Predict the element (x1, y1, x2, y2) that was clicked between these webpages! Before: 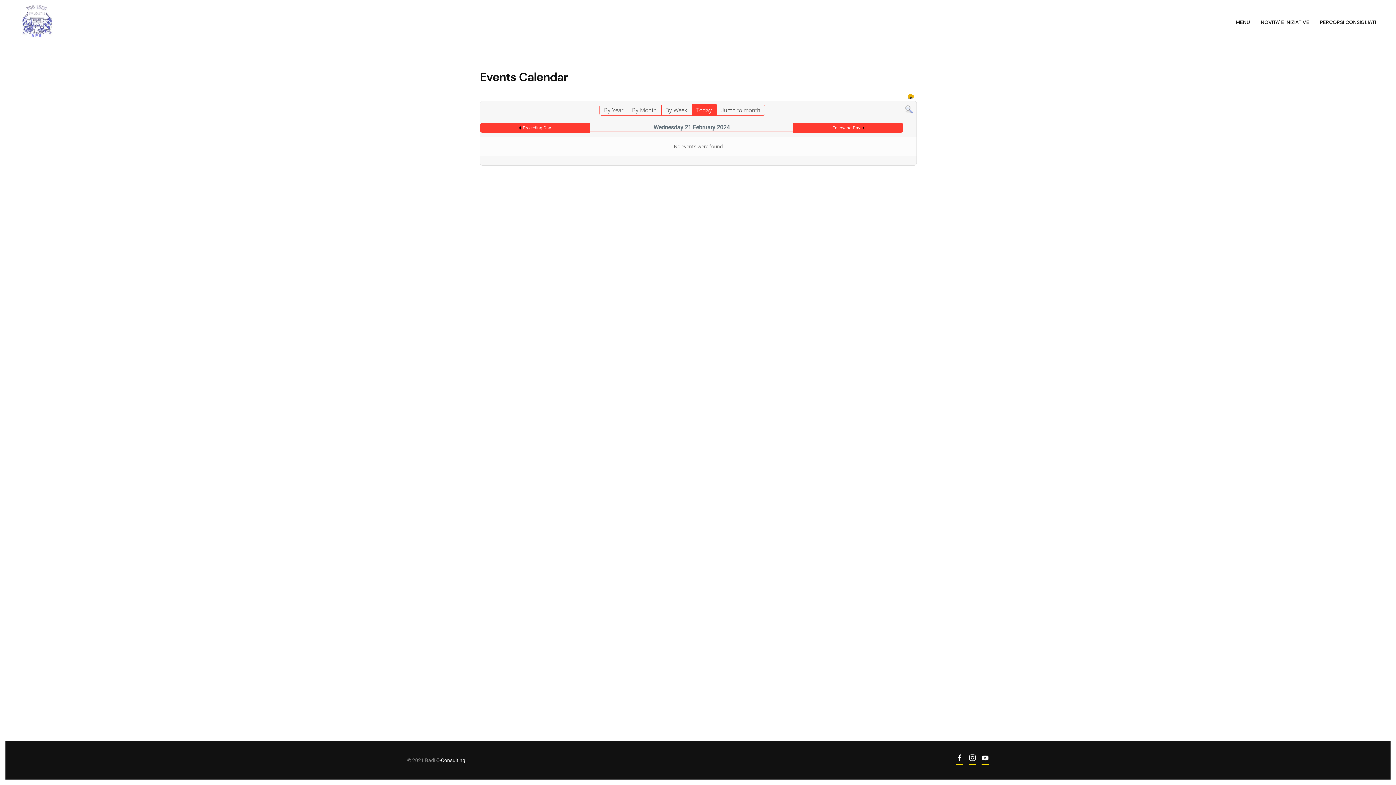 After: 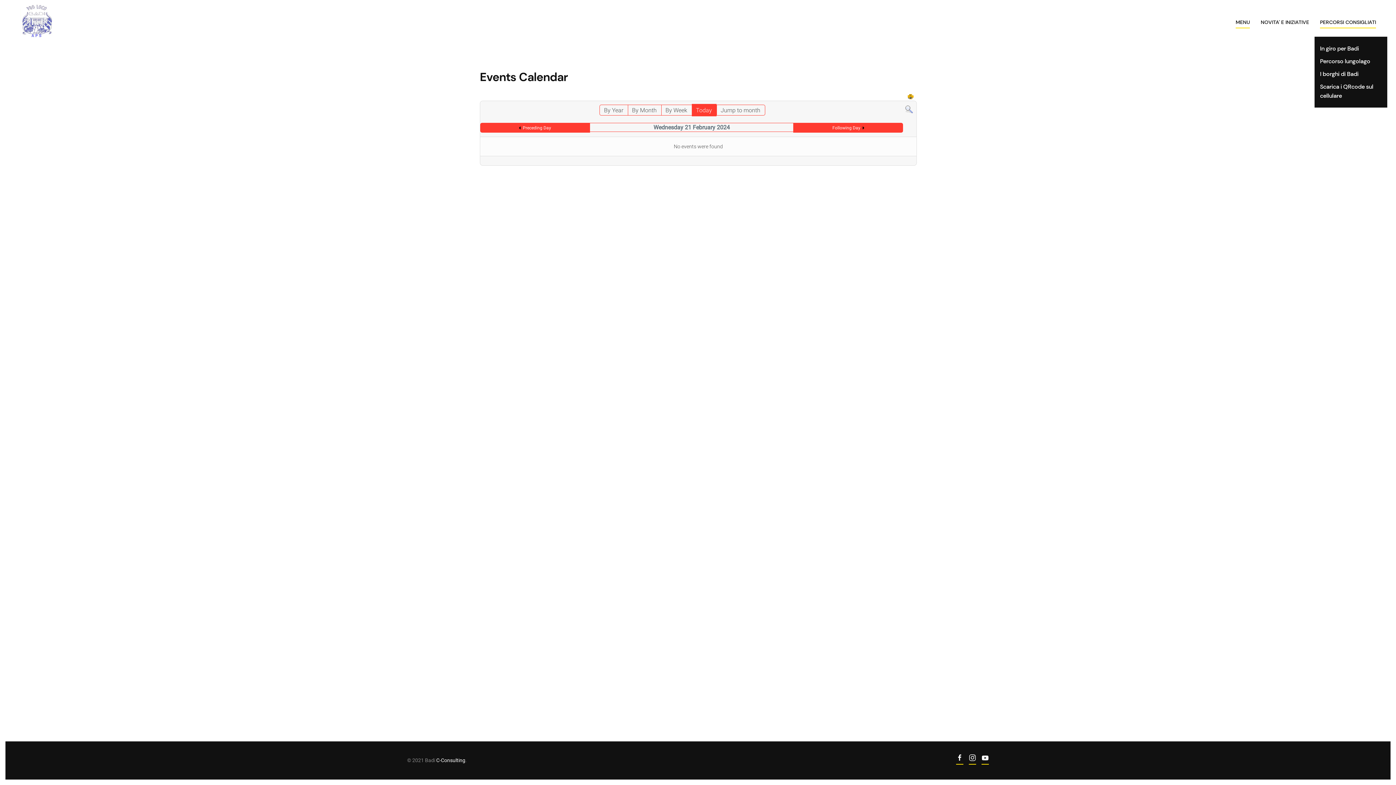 Action: label: PERCORSI CONSIGLIATI bbox: (1314, 7, 1381, 36)